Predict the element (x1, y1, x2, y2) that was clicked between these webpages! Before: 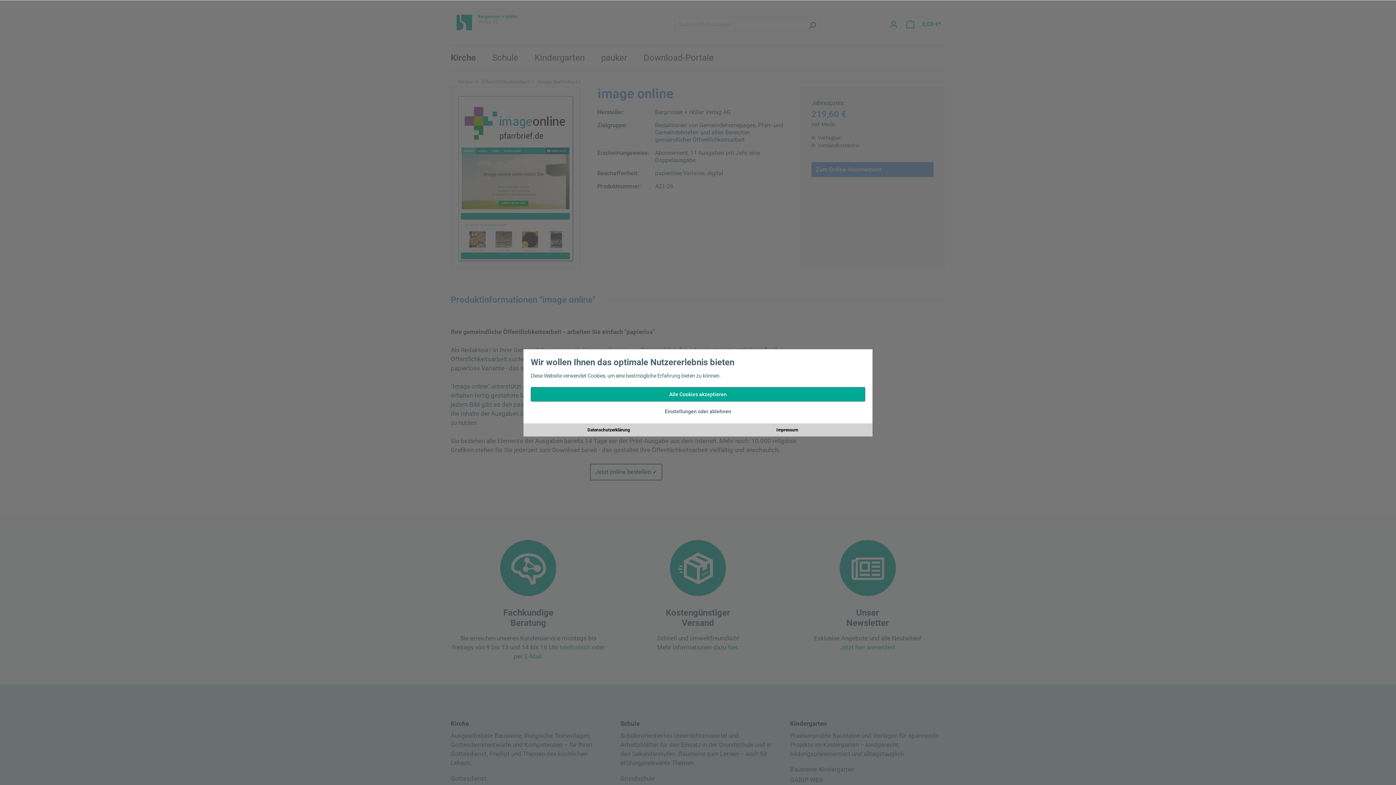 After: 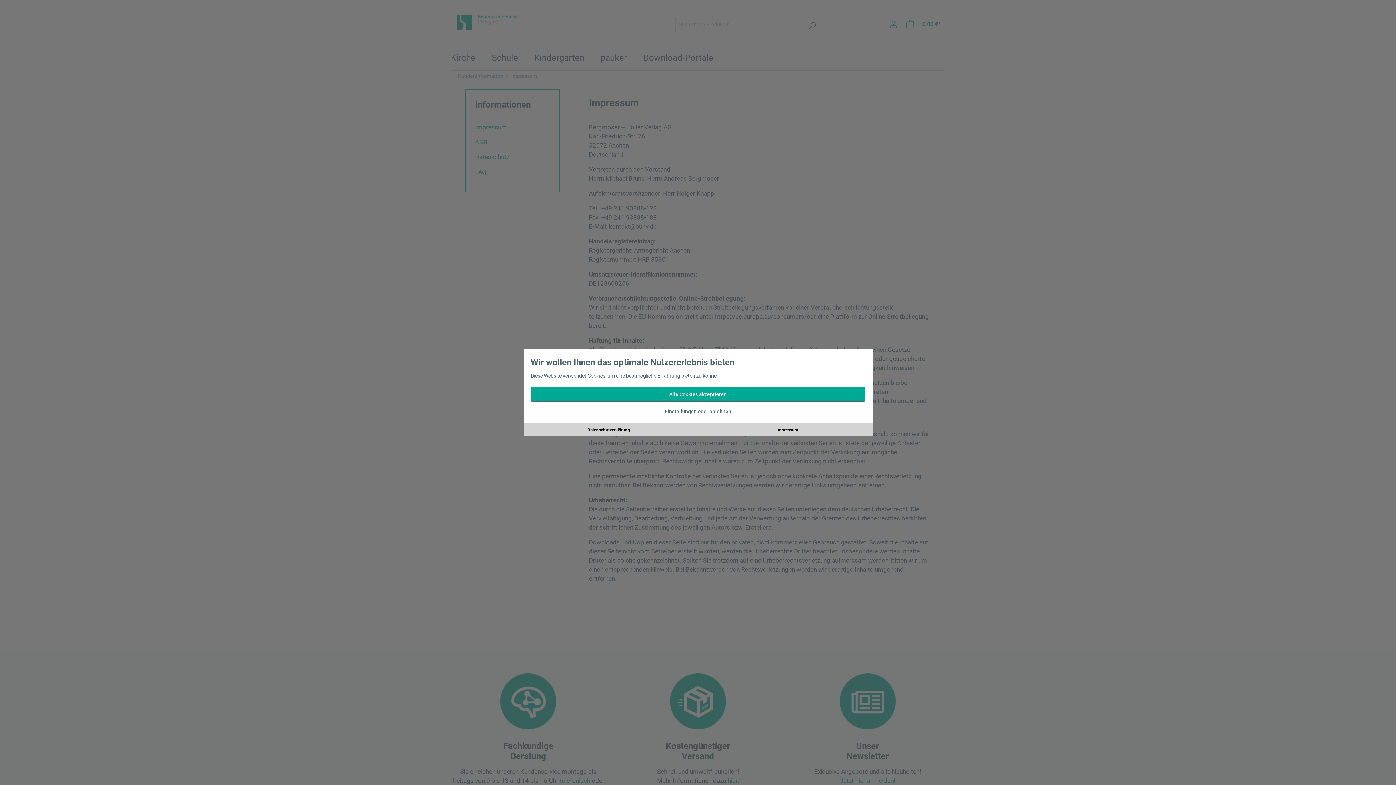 Action: label: Impressum bbox: (776, 427, 798, 432)